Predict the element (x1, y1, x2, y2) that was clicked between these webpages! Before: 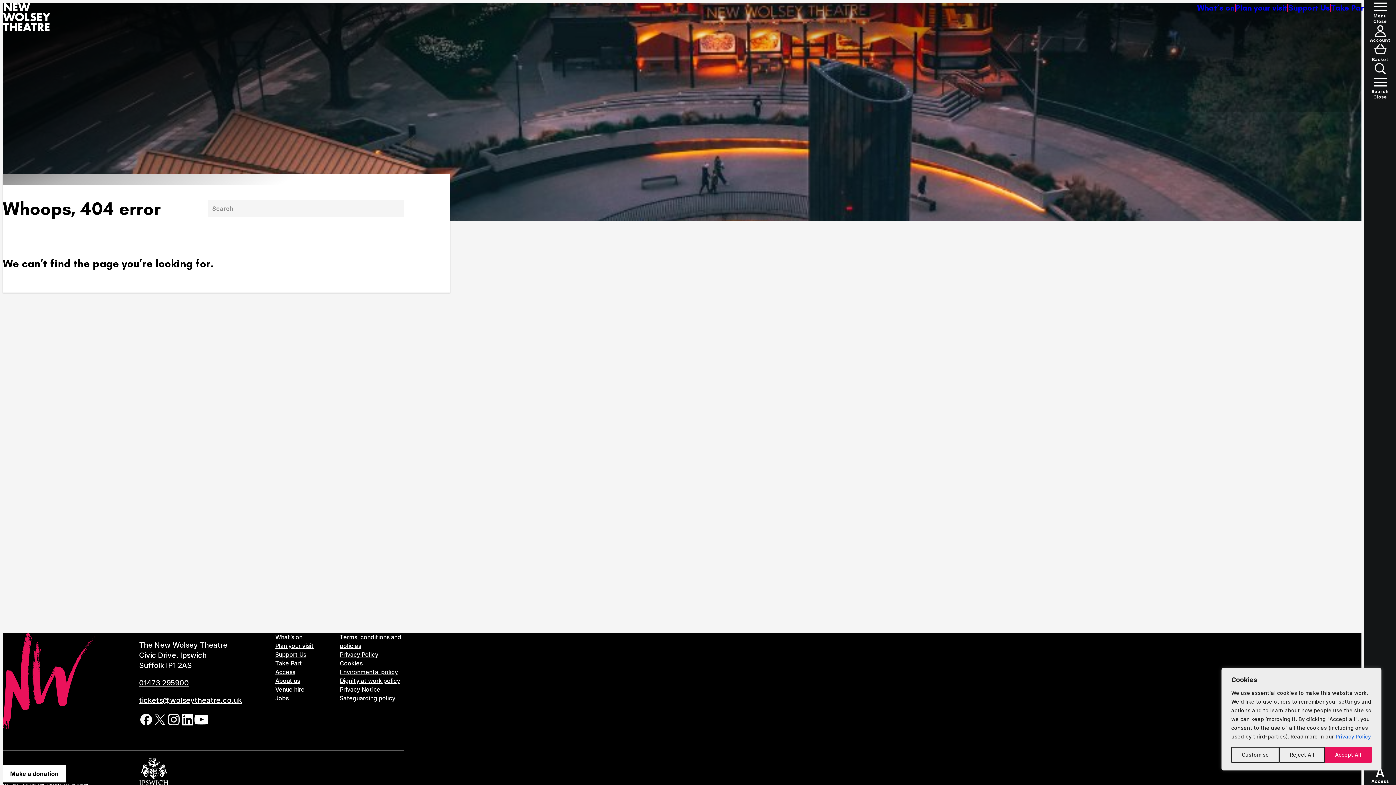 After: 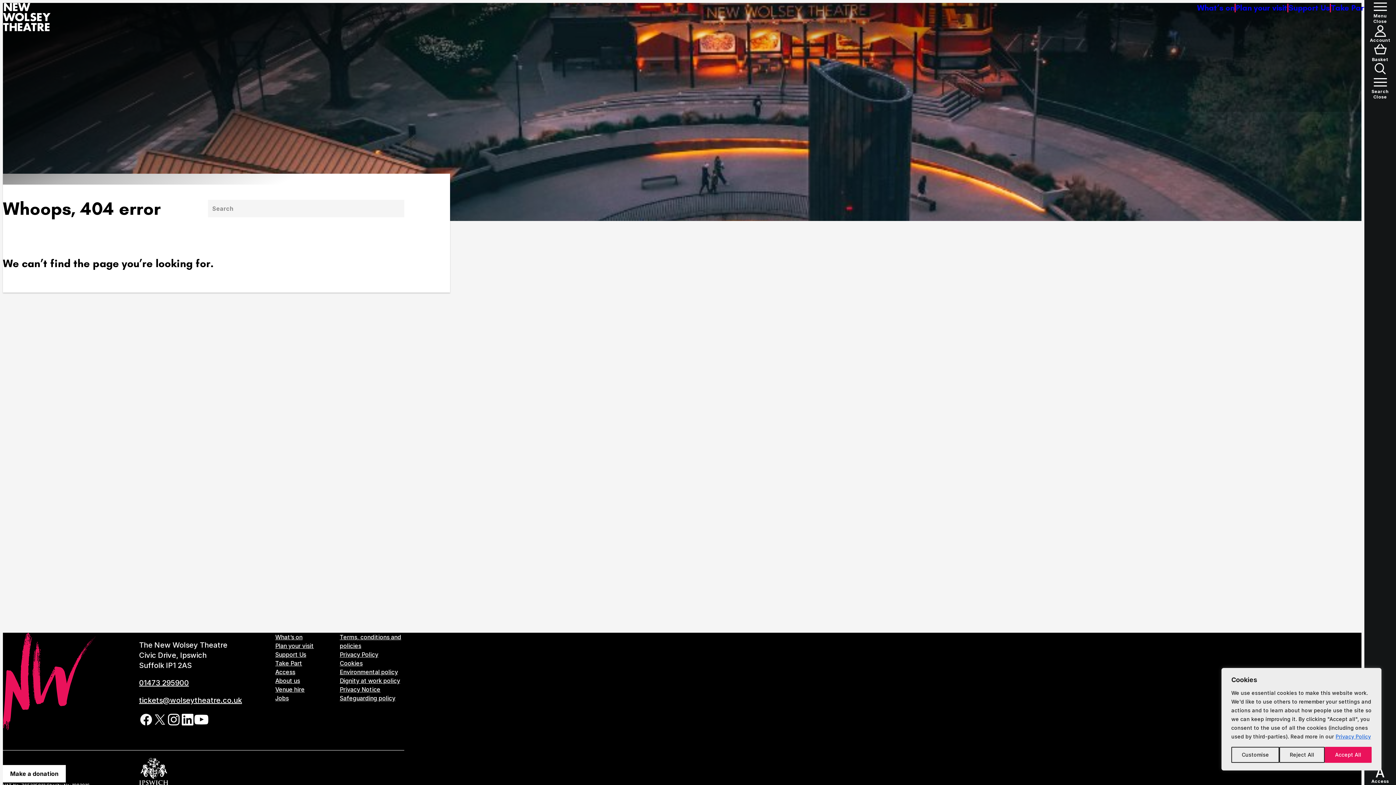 Action: label: Follow us on instagram bbox: (166, 713, 180, 726)